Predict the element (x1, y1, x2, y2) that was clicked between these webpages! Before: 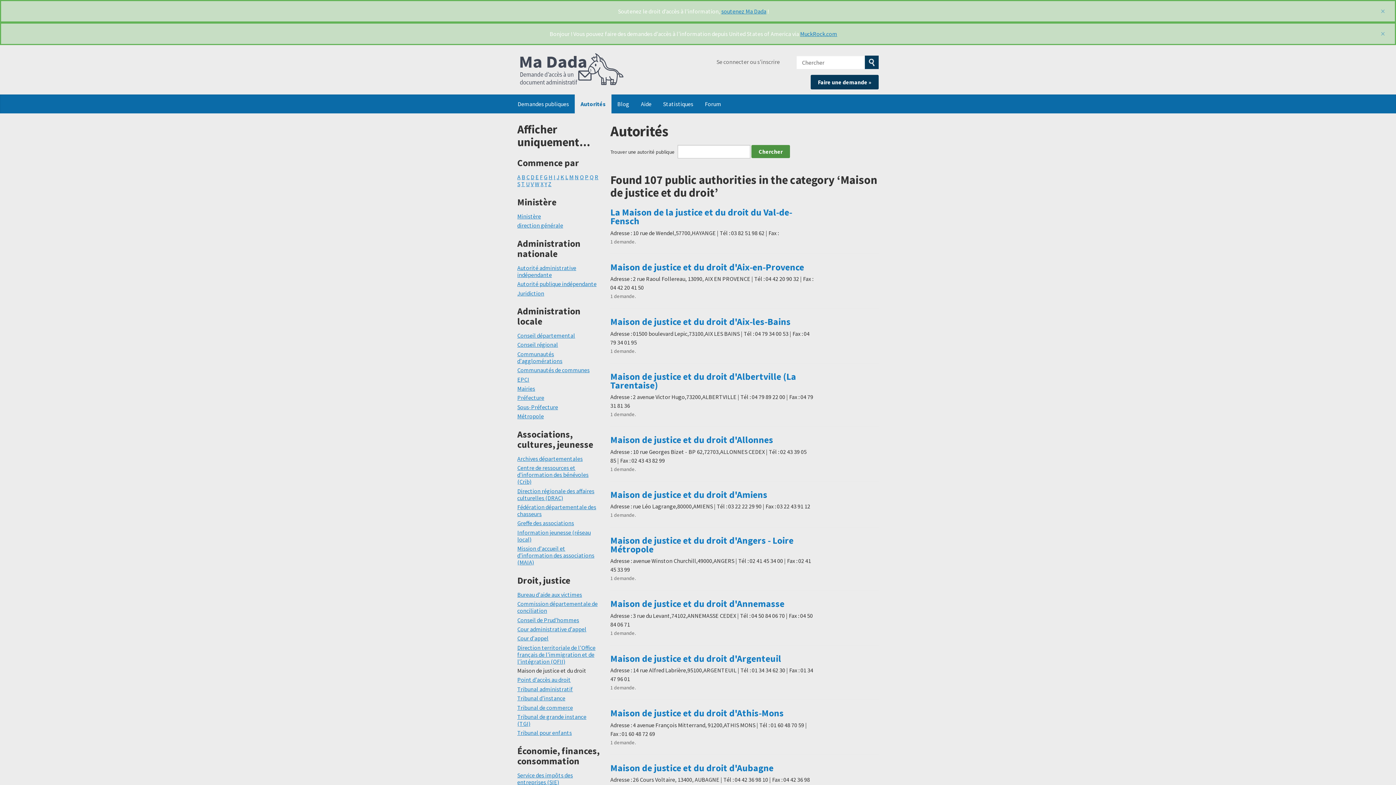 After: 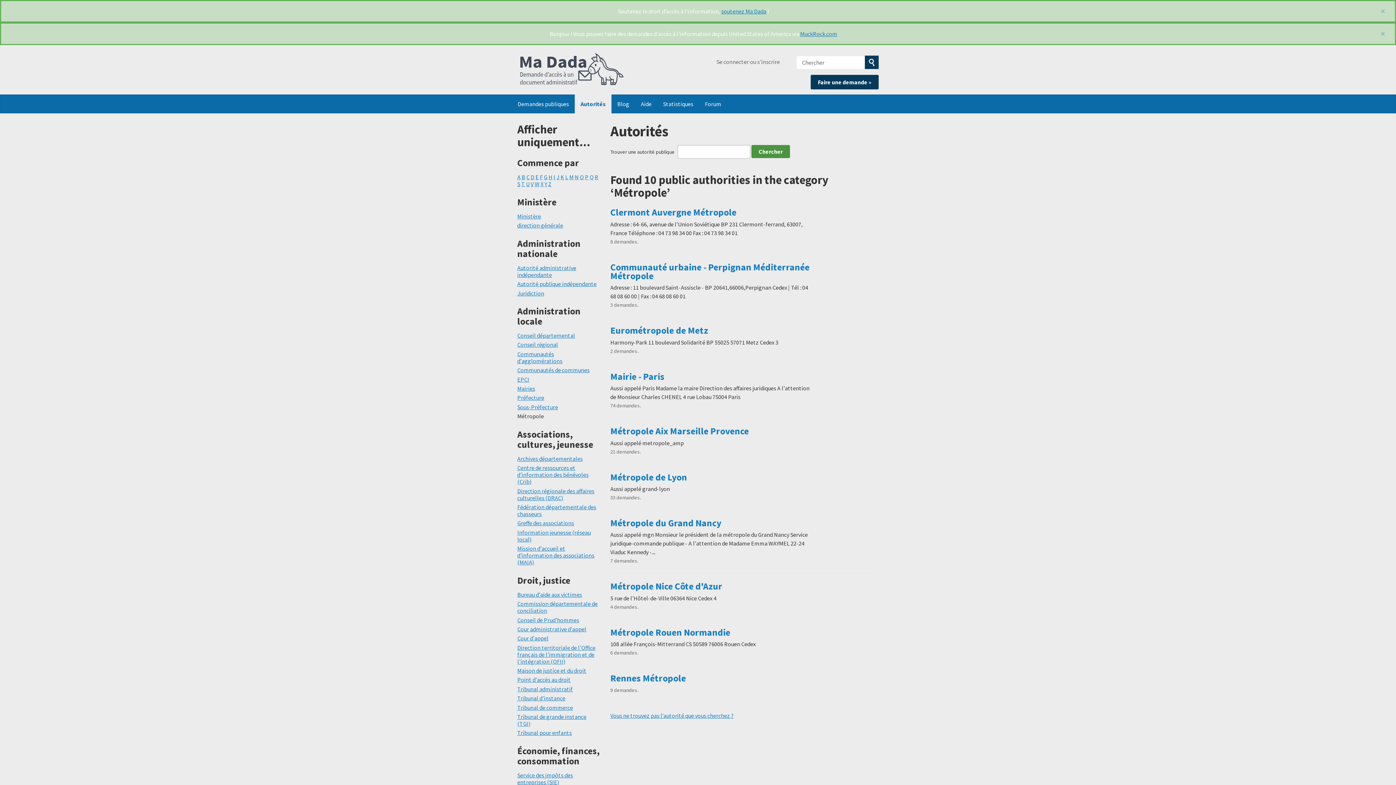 Action: bbox: (517, 412, 544, 420) label: Métropole